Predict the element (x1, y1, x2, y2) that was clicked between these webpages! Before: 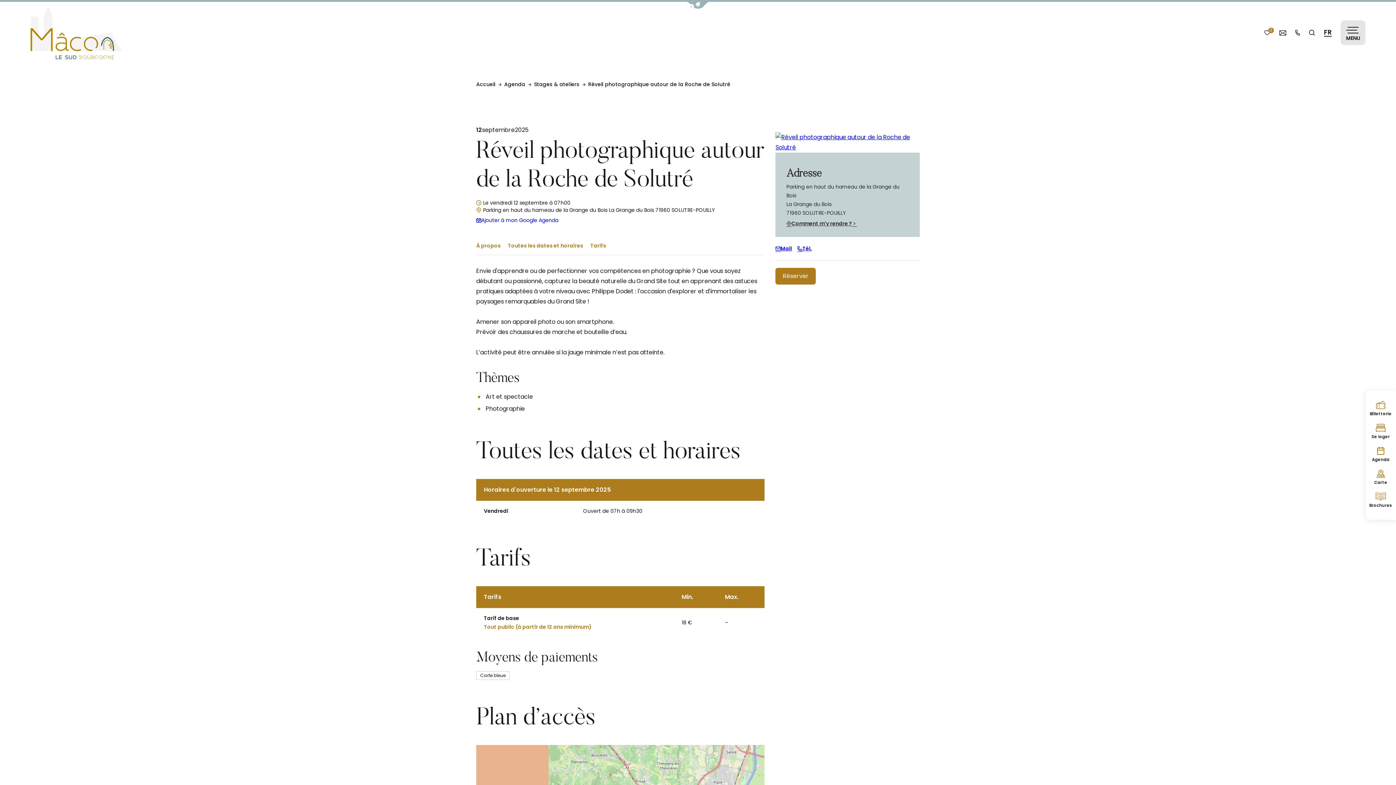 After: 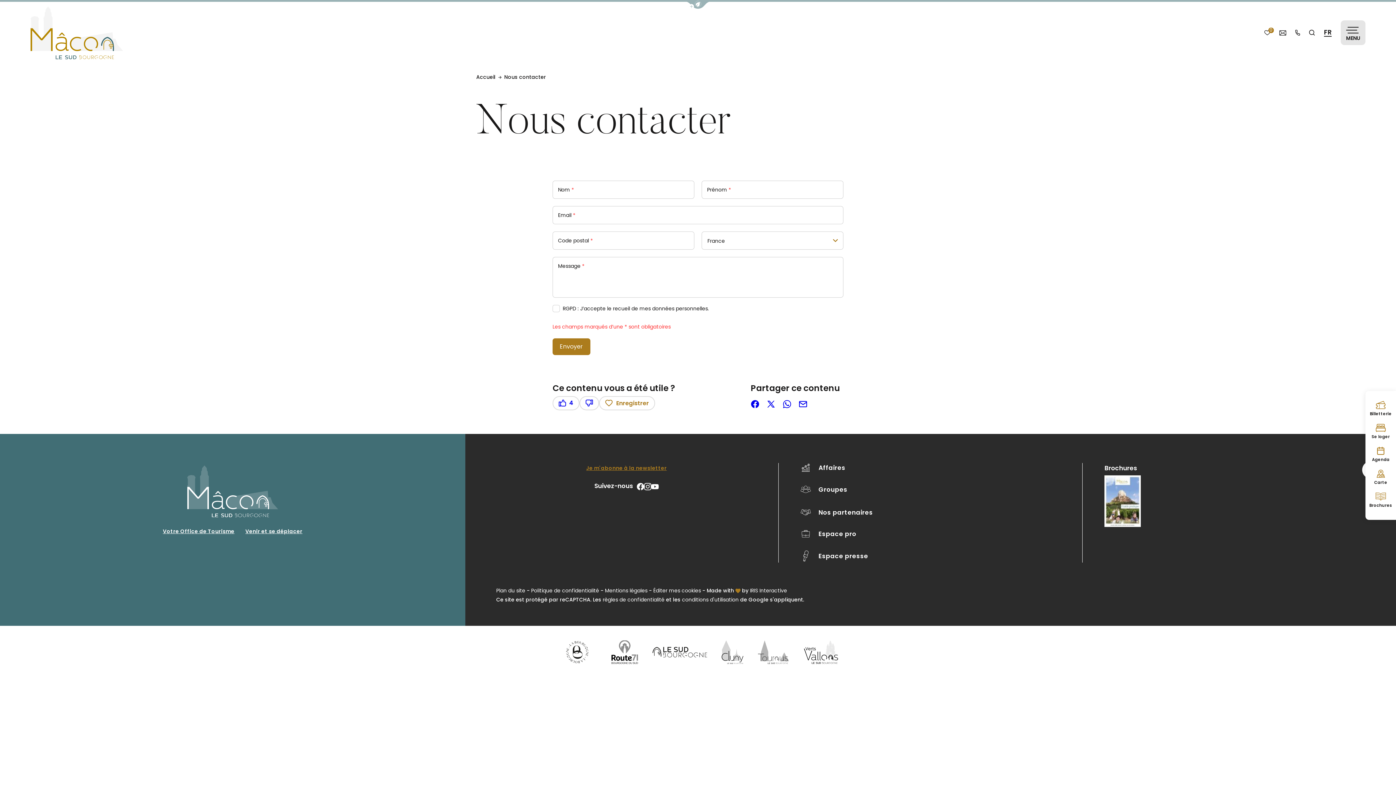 Action: label: Nous contacter bbox: (1279, 28, 1286, 36)